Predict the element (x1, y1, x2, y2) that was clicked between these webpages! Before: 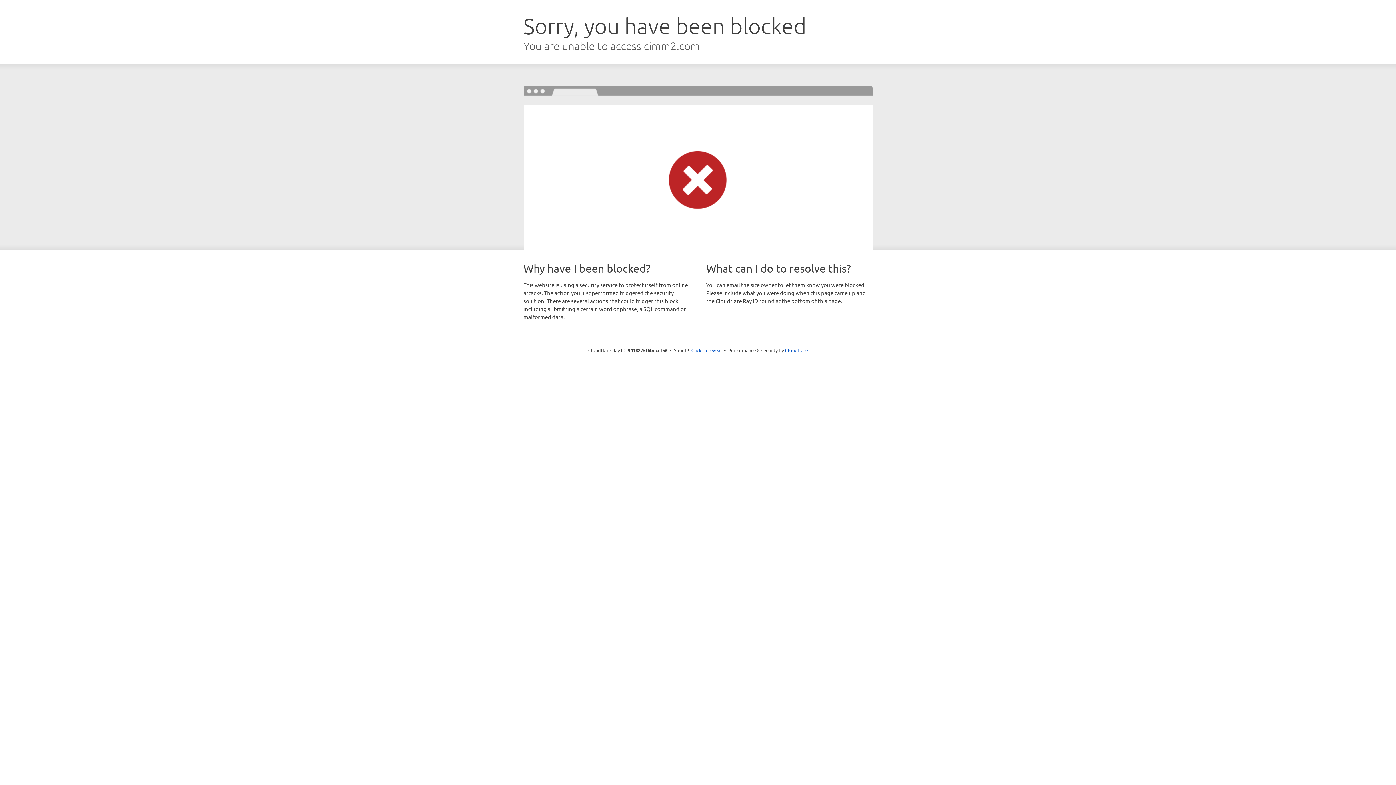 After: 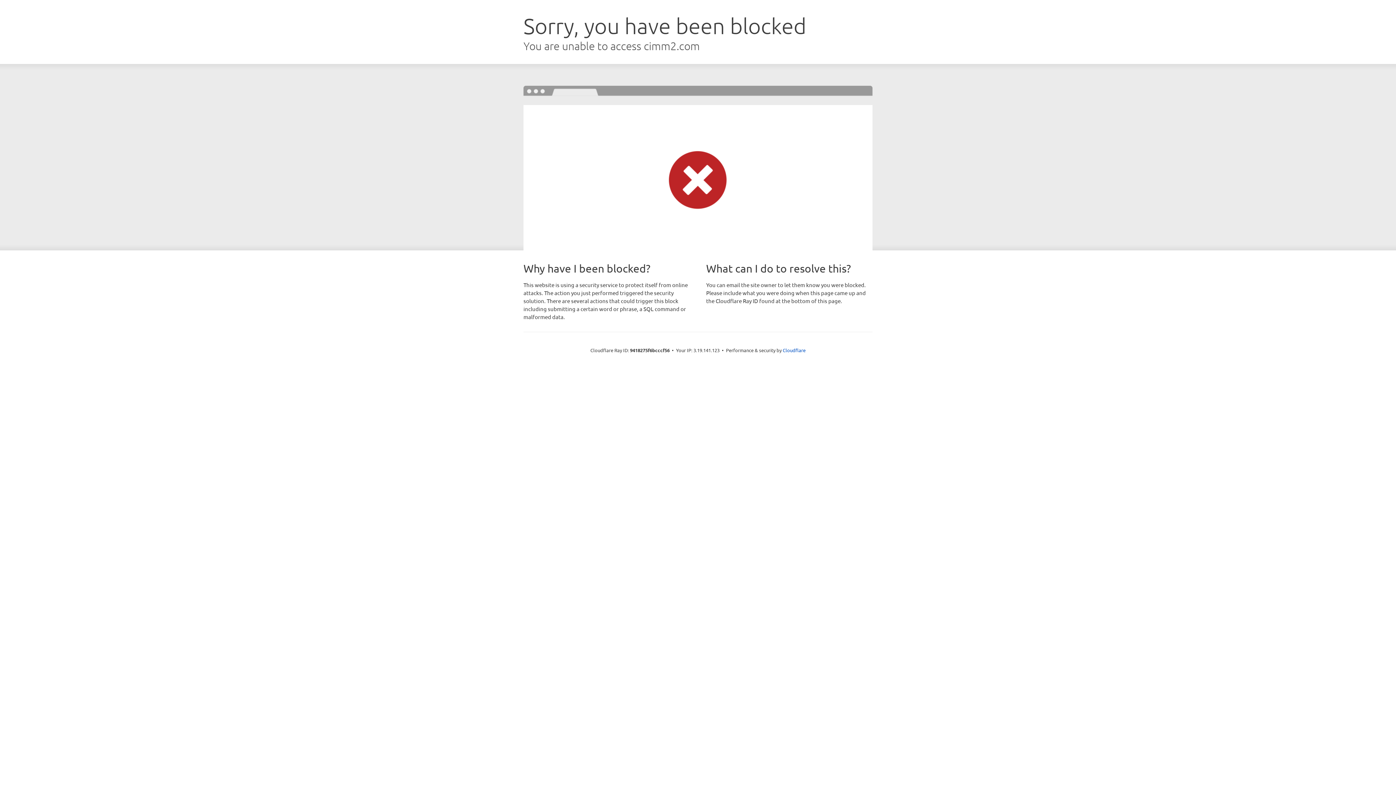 Action: label: Click to reveal bbox: (691, 346, 722, 353)